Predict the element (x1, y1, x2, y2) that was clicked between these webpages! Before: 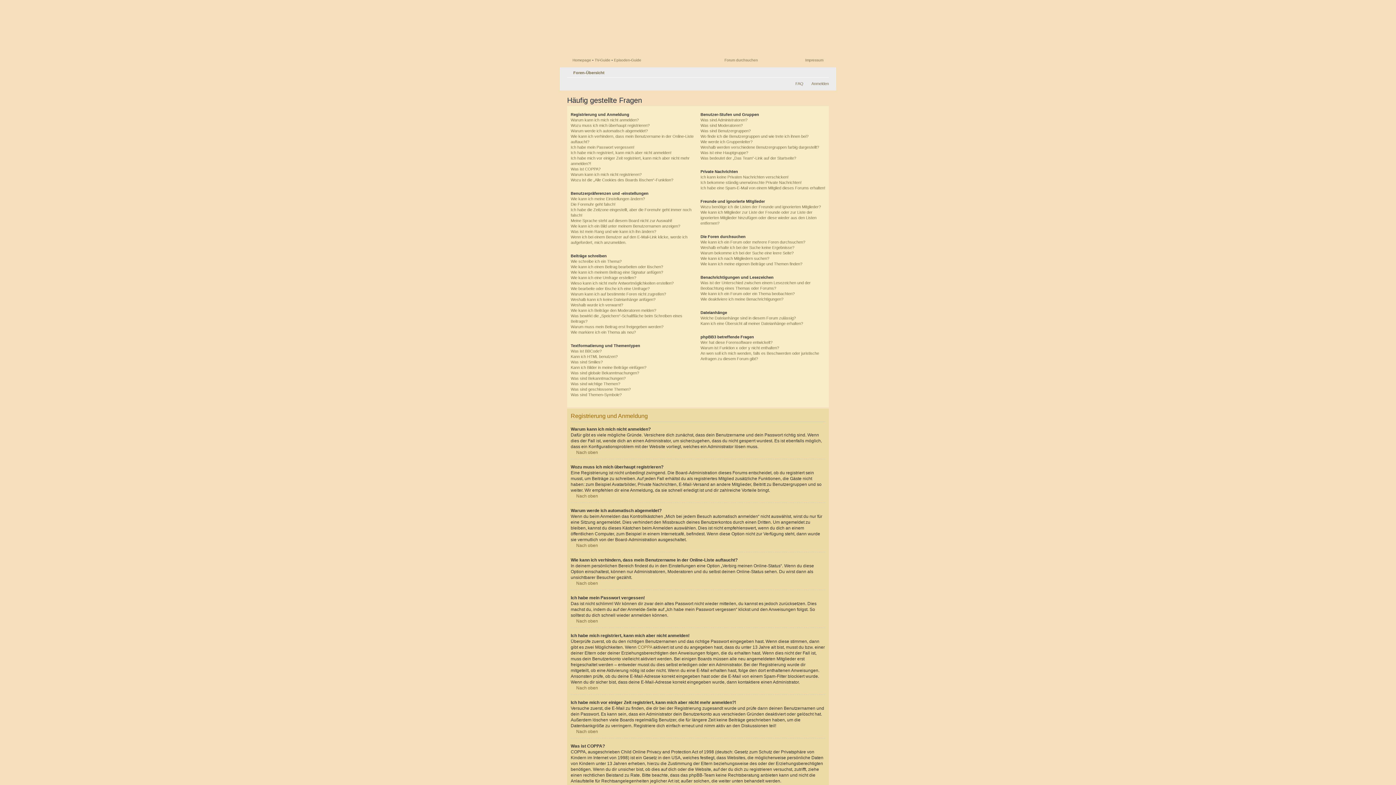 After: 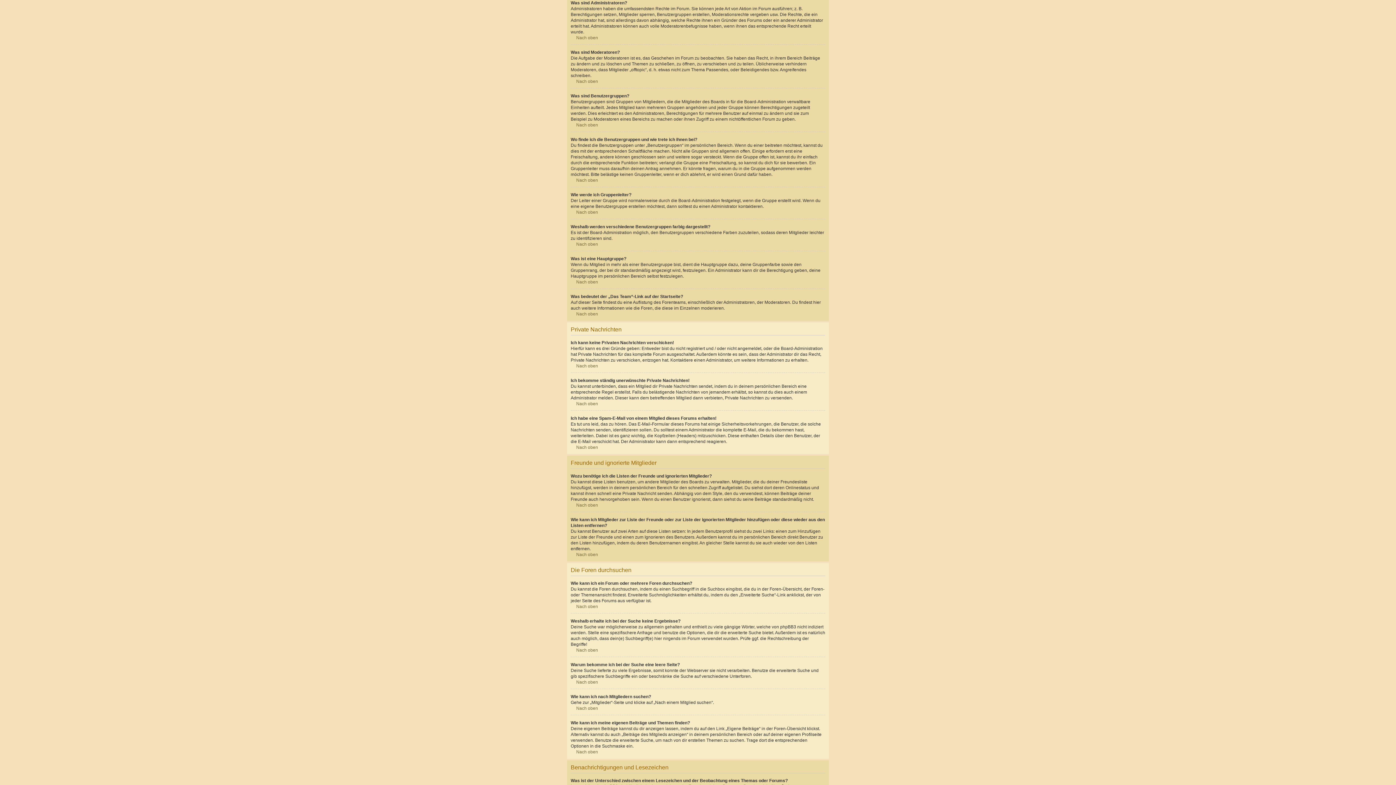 Action: label: Was sind Administratoren? bbox: (700, 117, 747, 122)